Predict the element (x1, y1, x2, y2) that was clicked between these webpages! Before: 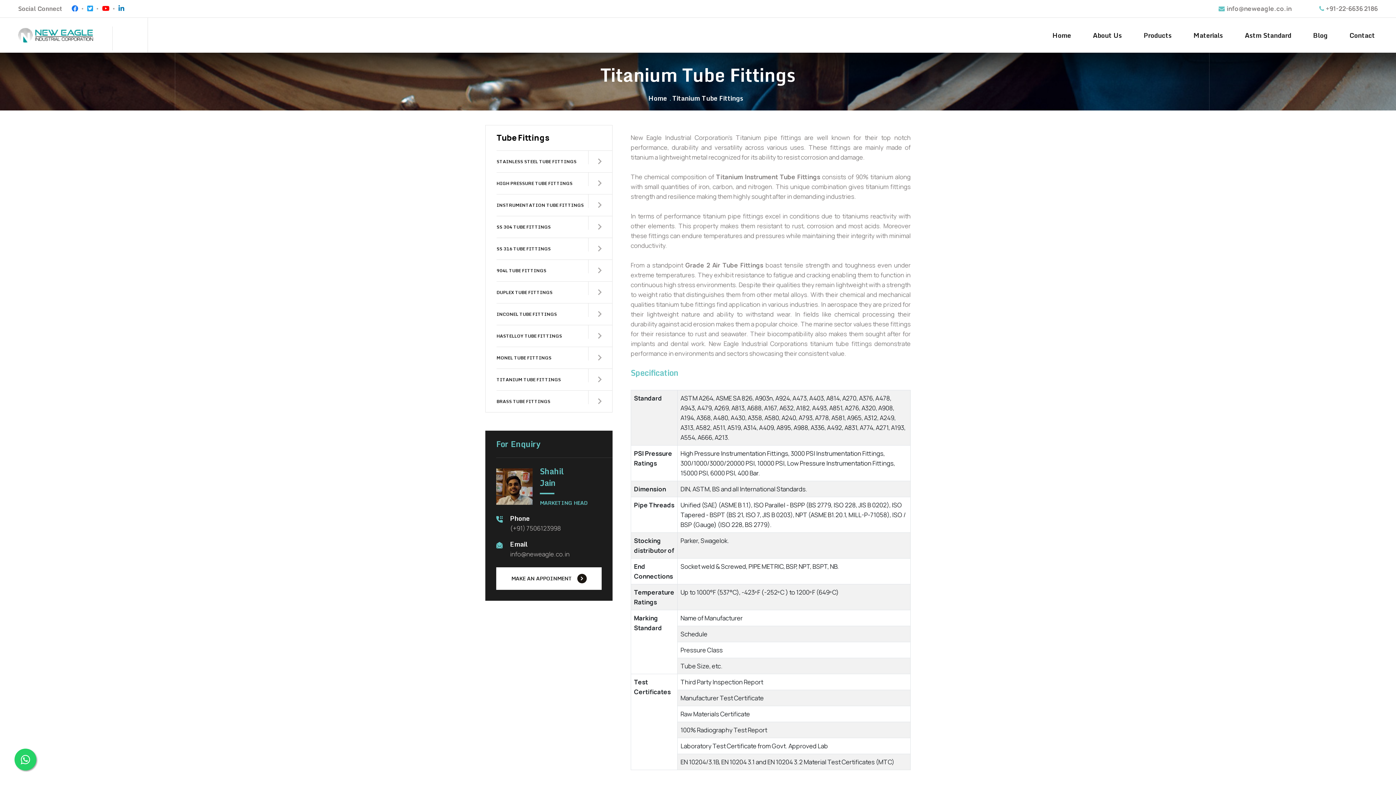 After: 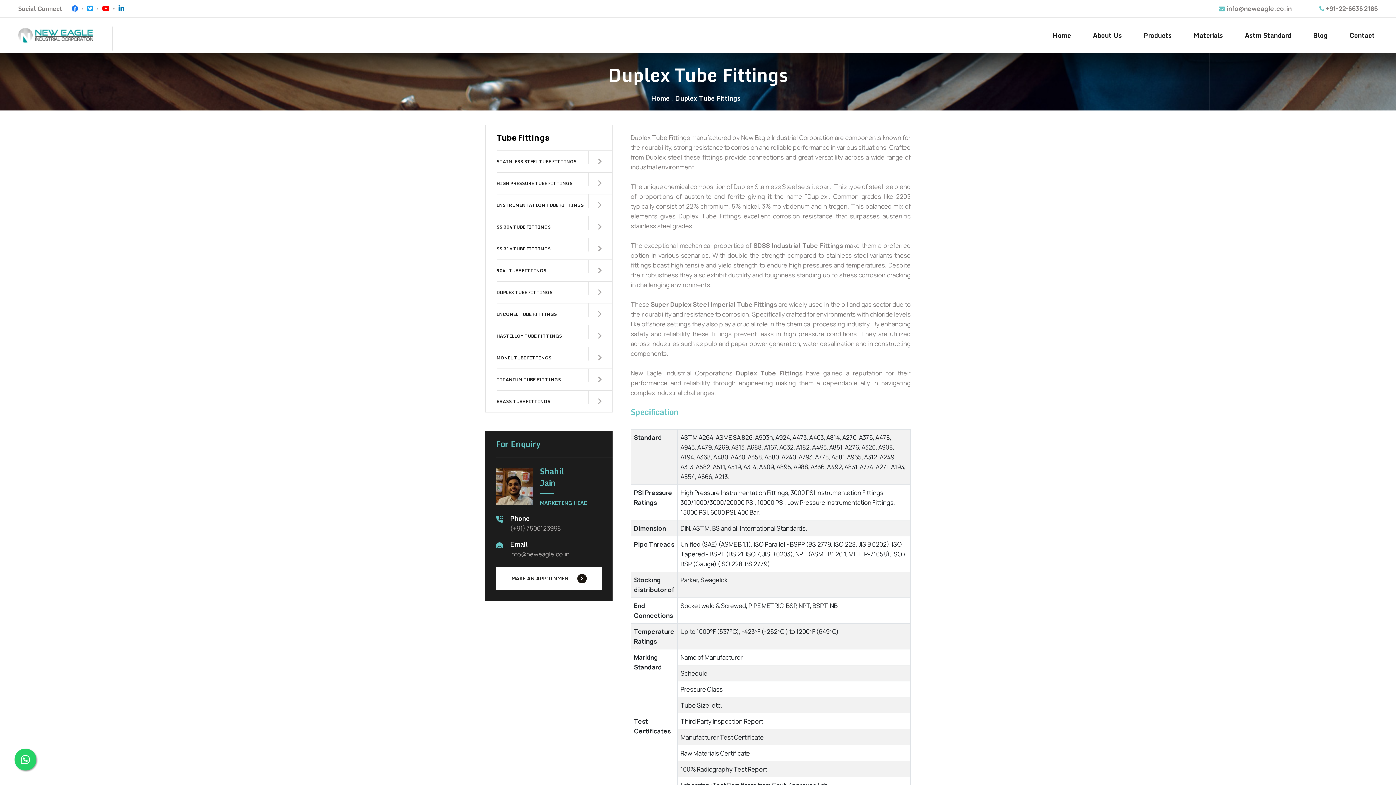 Action: label: DUPLEX TUBE FITTINGS bbox: (496, 288, 602, 297)